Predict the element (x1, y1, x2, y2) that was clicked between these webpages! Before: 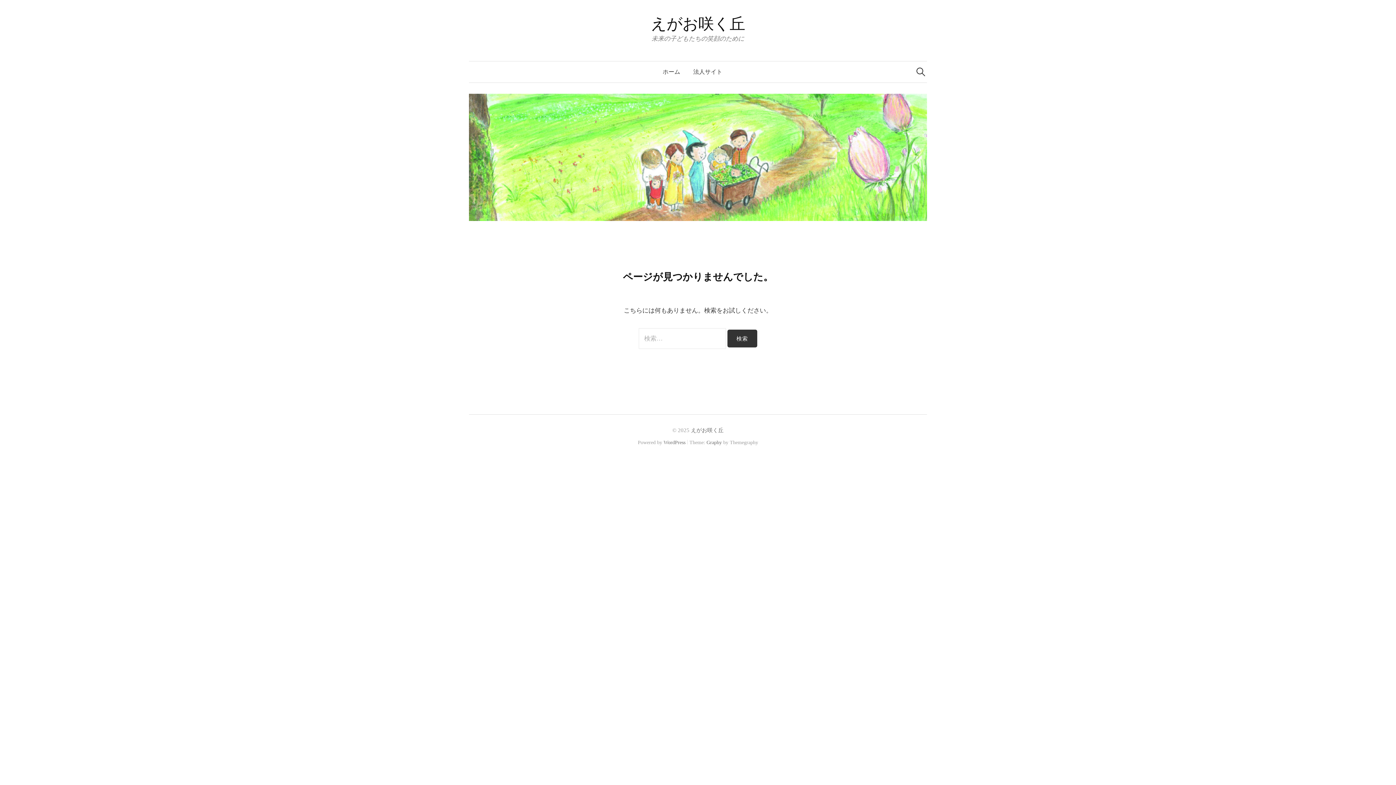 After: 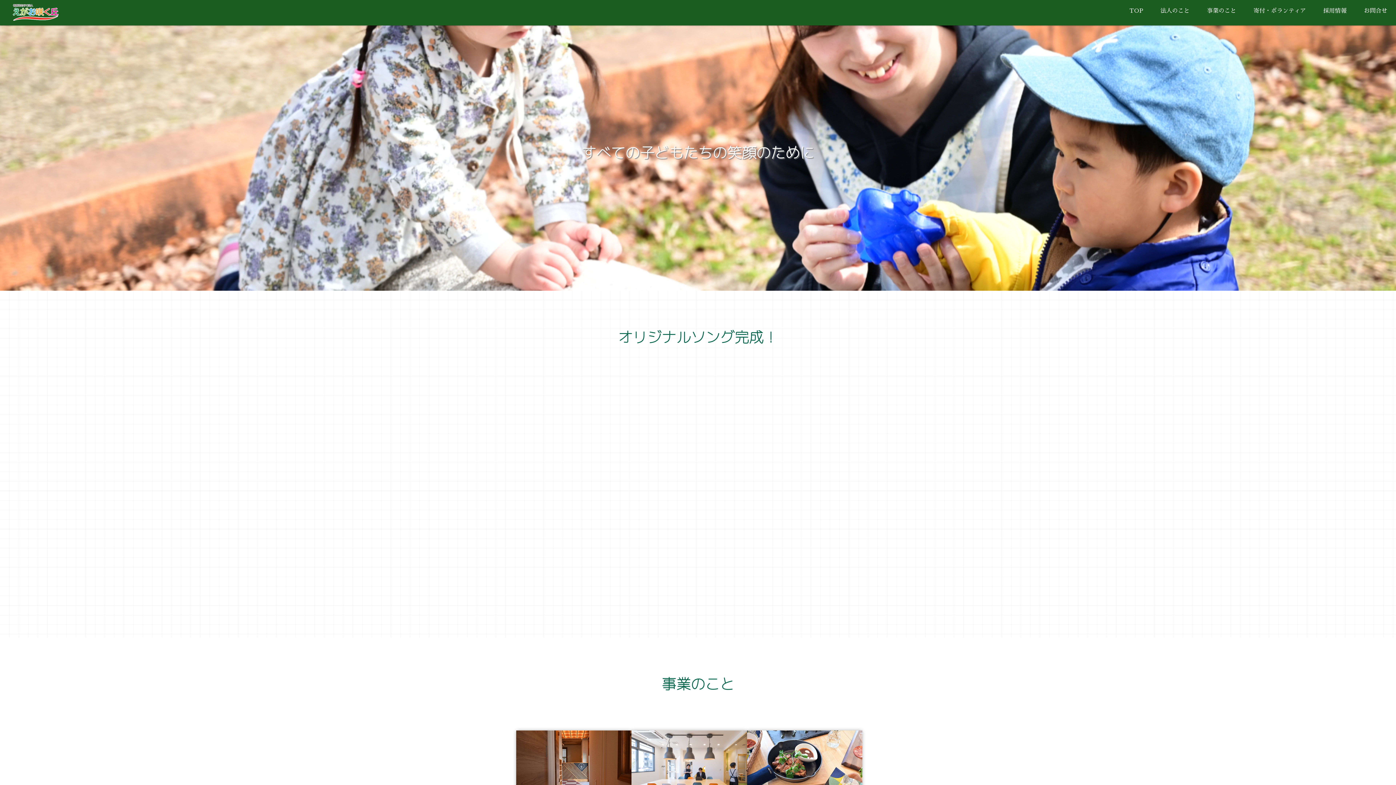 Action: bbox: (686, 61, 729, 82) label: 法人サイト